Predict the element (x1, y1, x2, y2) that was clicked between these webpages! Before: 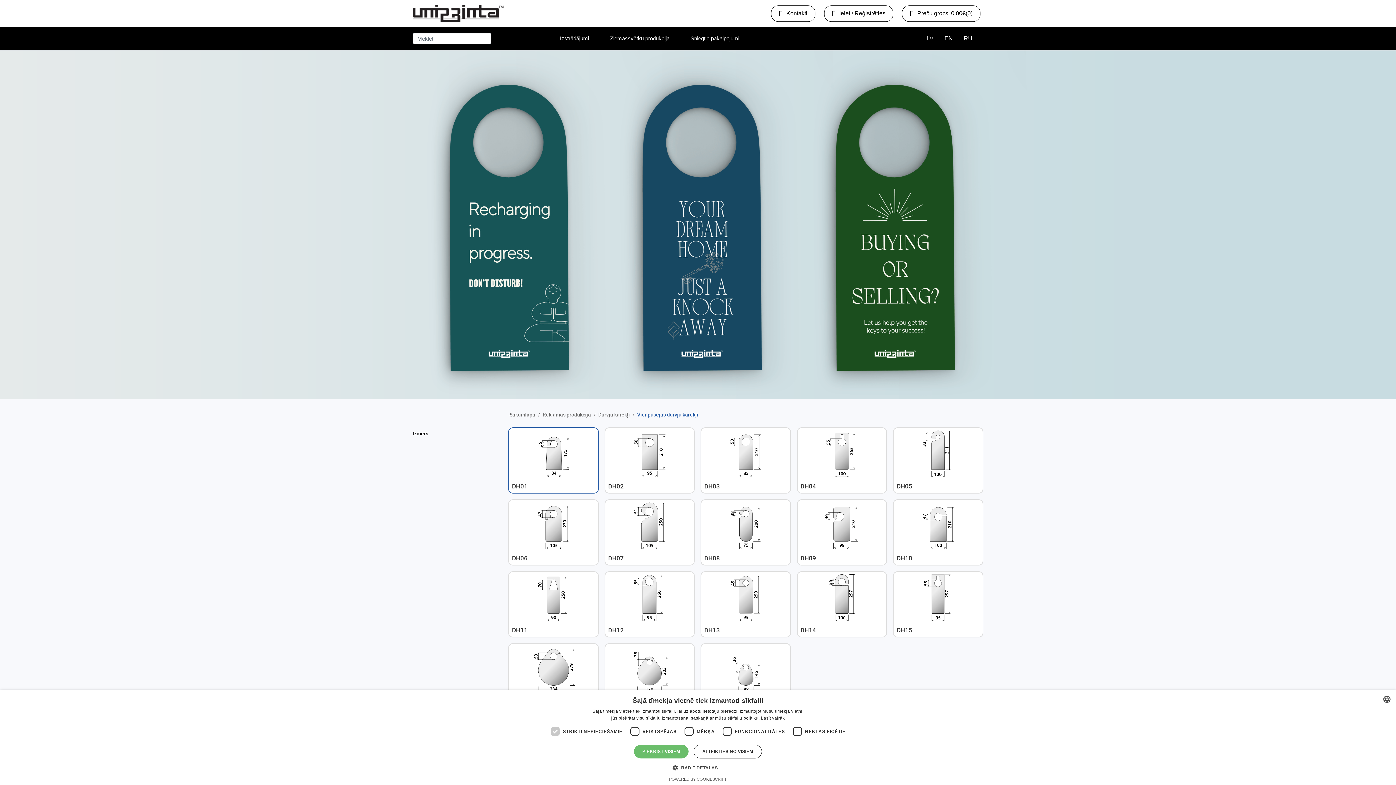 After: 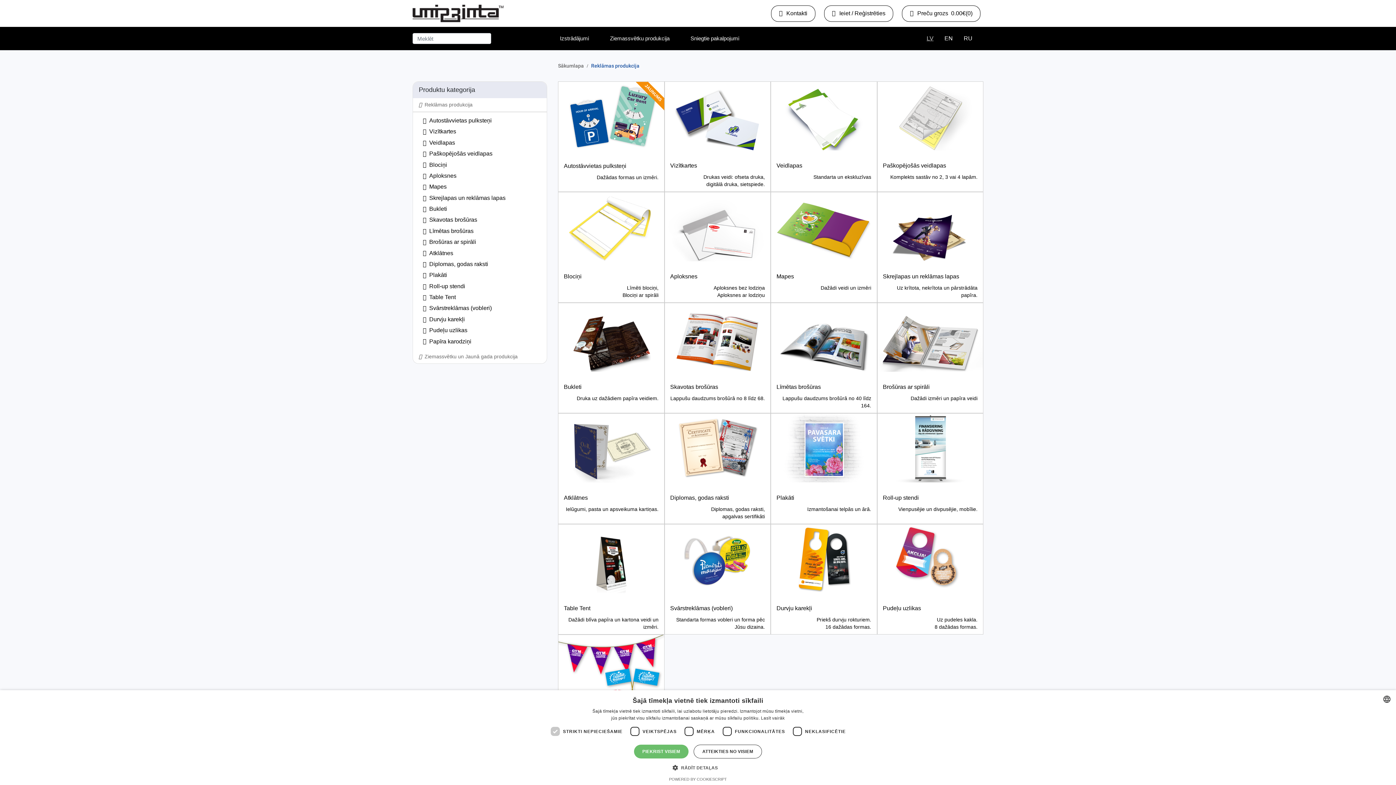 Action: label: Izstrādājumi bbox: (555, 29, 593, 47)